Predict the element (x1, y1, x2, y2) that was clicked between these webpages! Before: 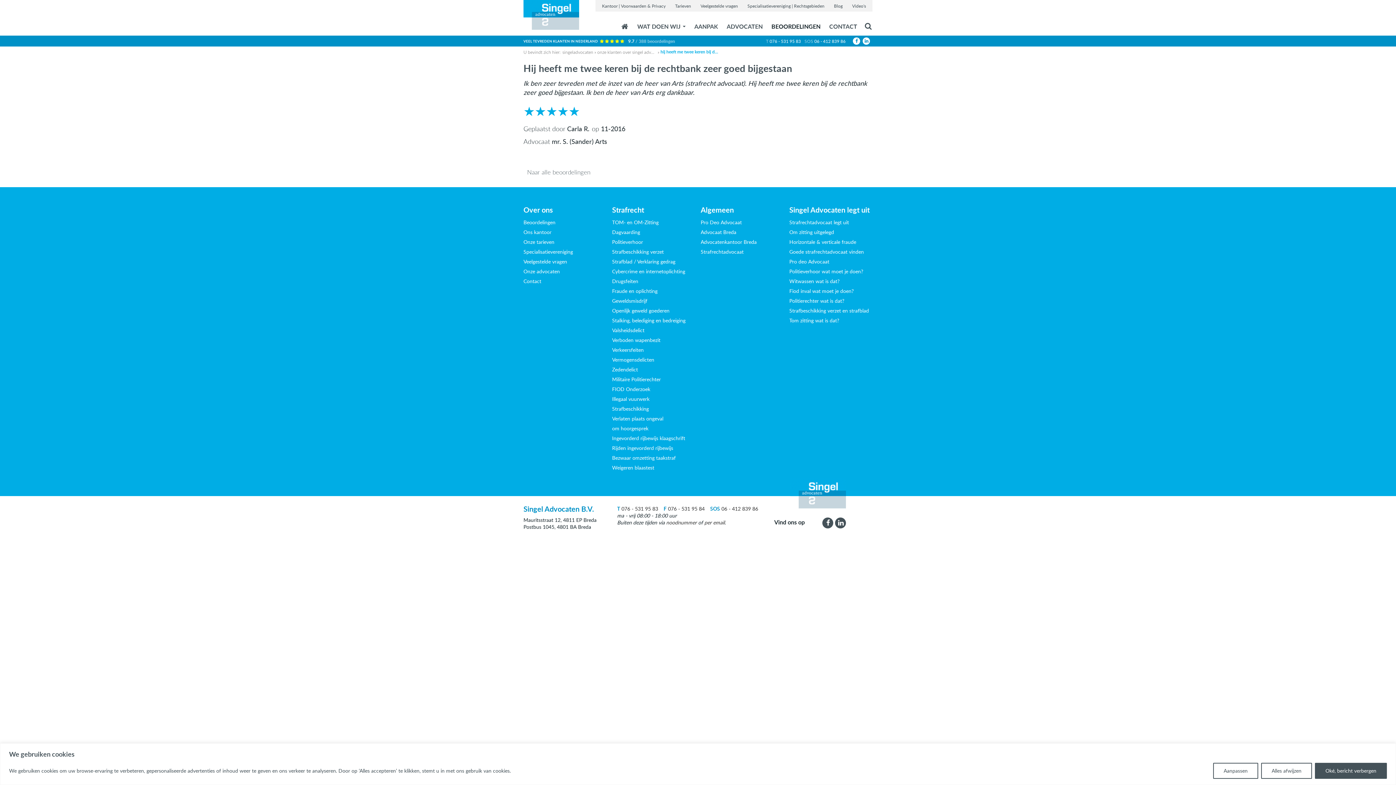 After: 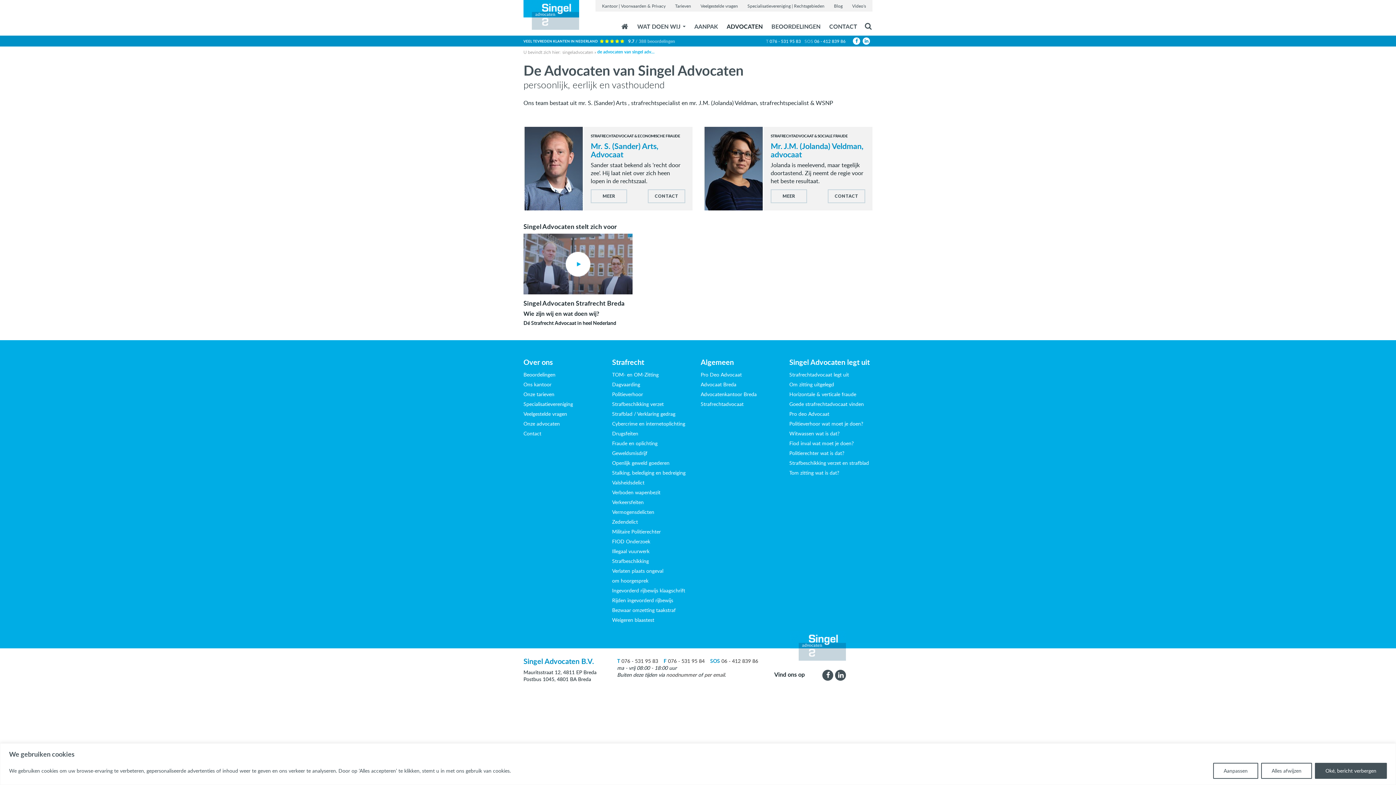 Action: label: ADVOCATEN bbox: (722, 17, 767, 35)